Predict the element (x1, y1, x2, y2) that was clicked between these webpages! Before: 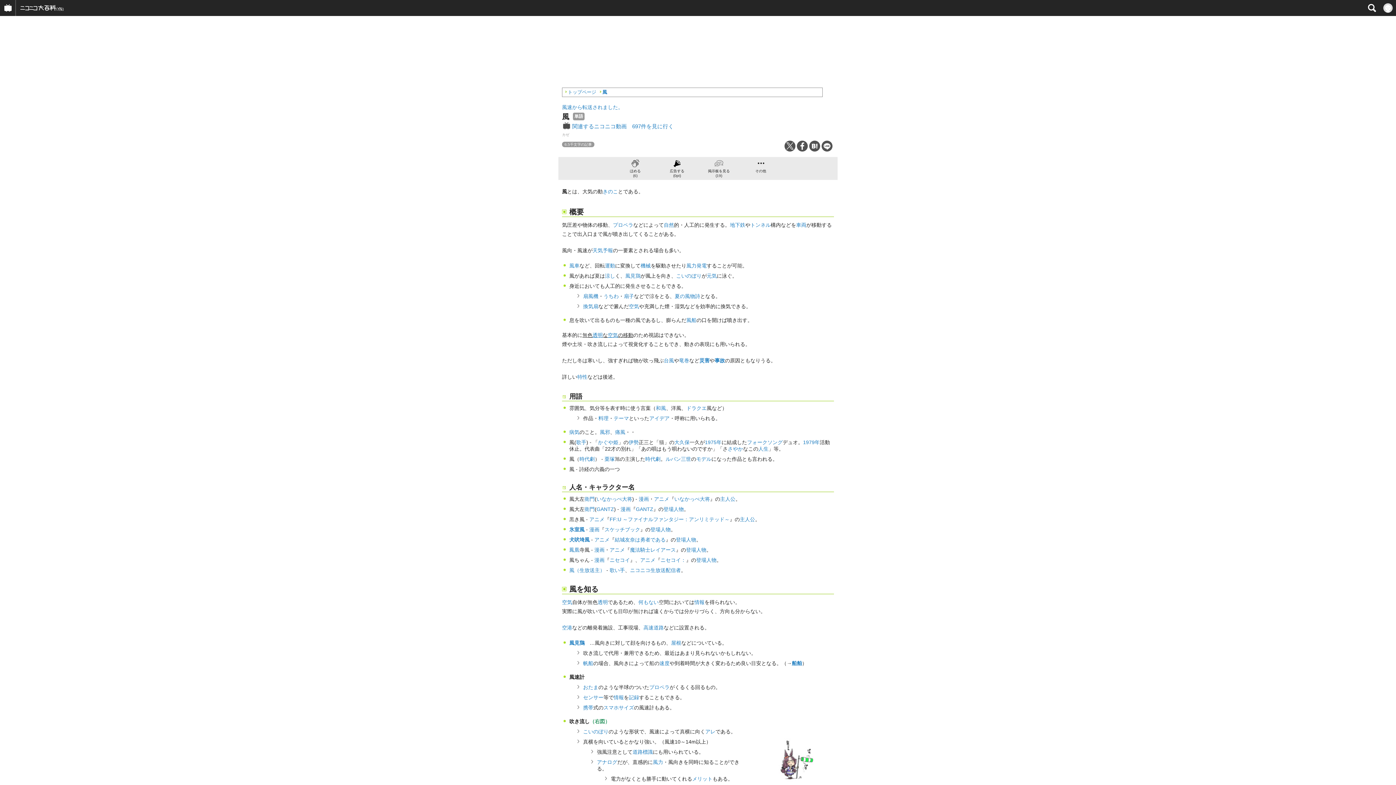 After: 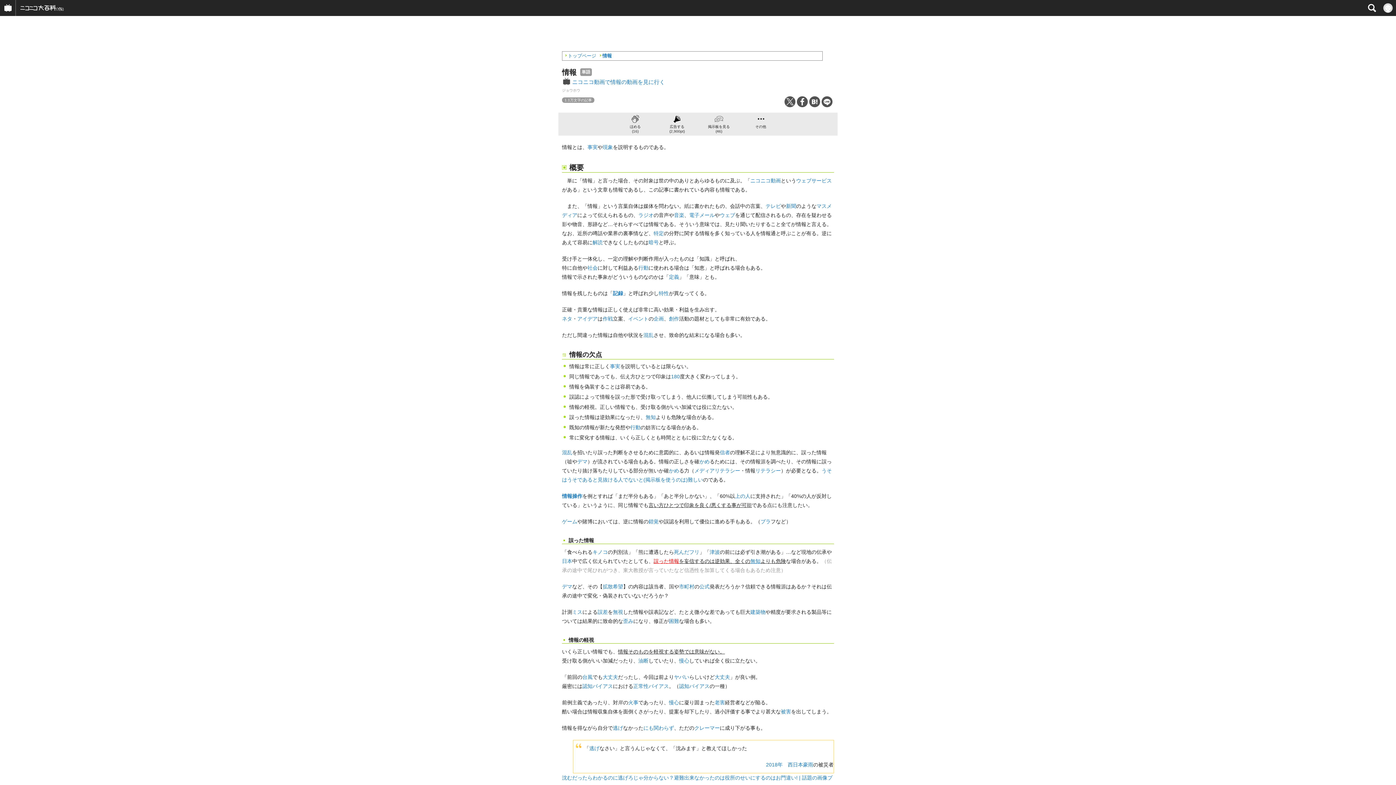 Action: label: 情報 bbox: (613, 694, 624, 700)